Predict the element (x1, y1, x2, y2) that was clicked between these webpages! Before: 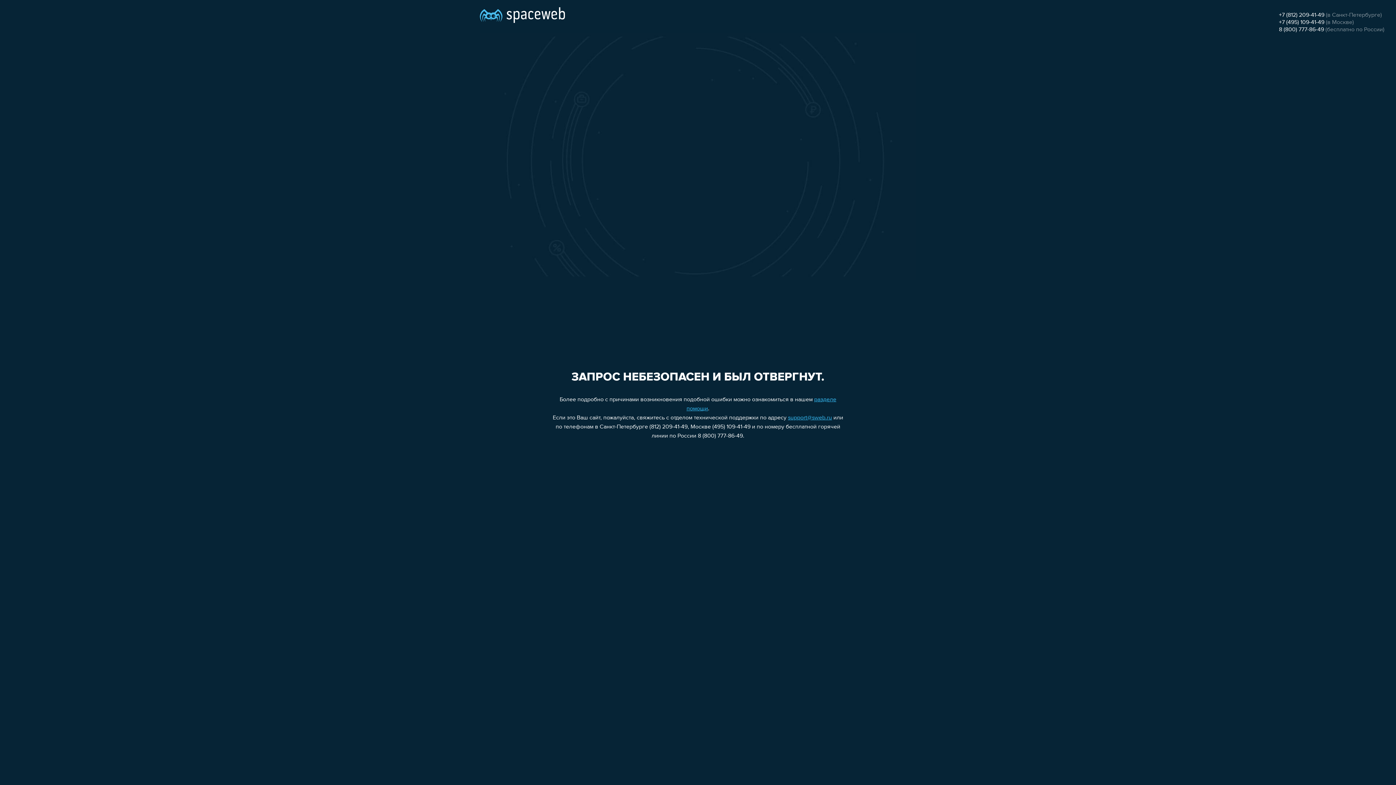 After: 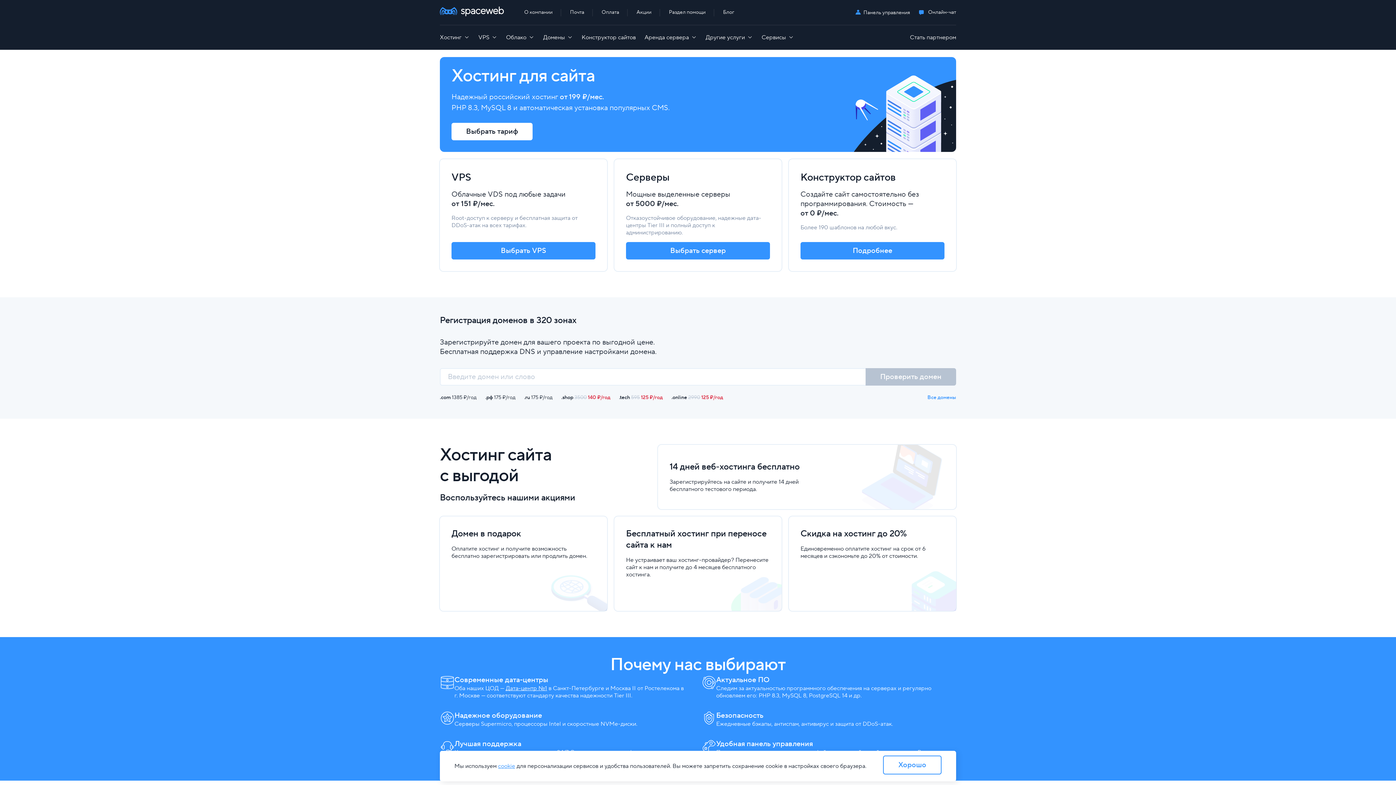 Action: bbox: (480, 0, 565, 25)